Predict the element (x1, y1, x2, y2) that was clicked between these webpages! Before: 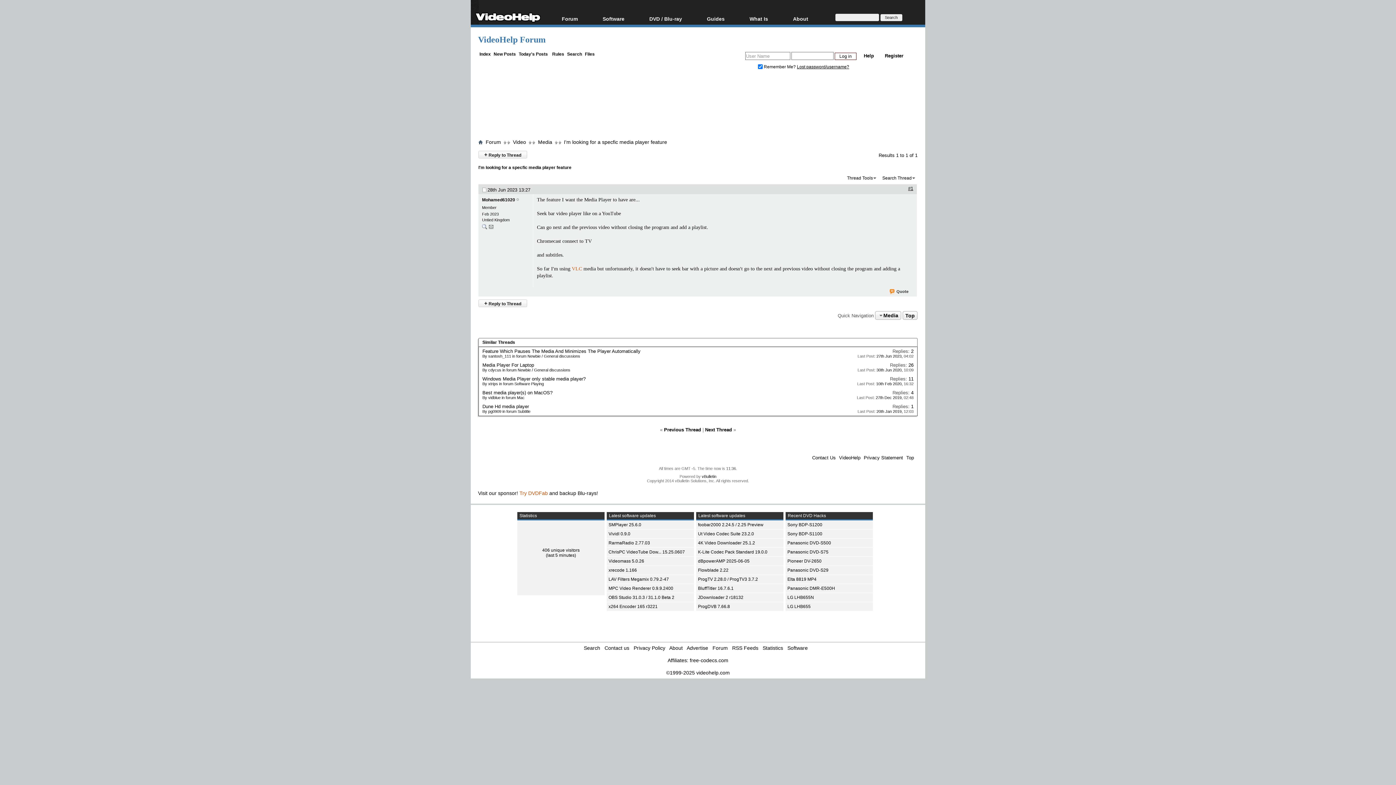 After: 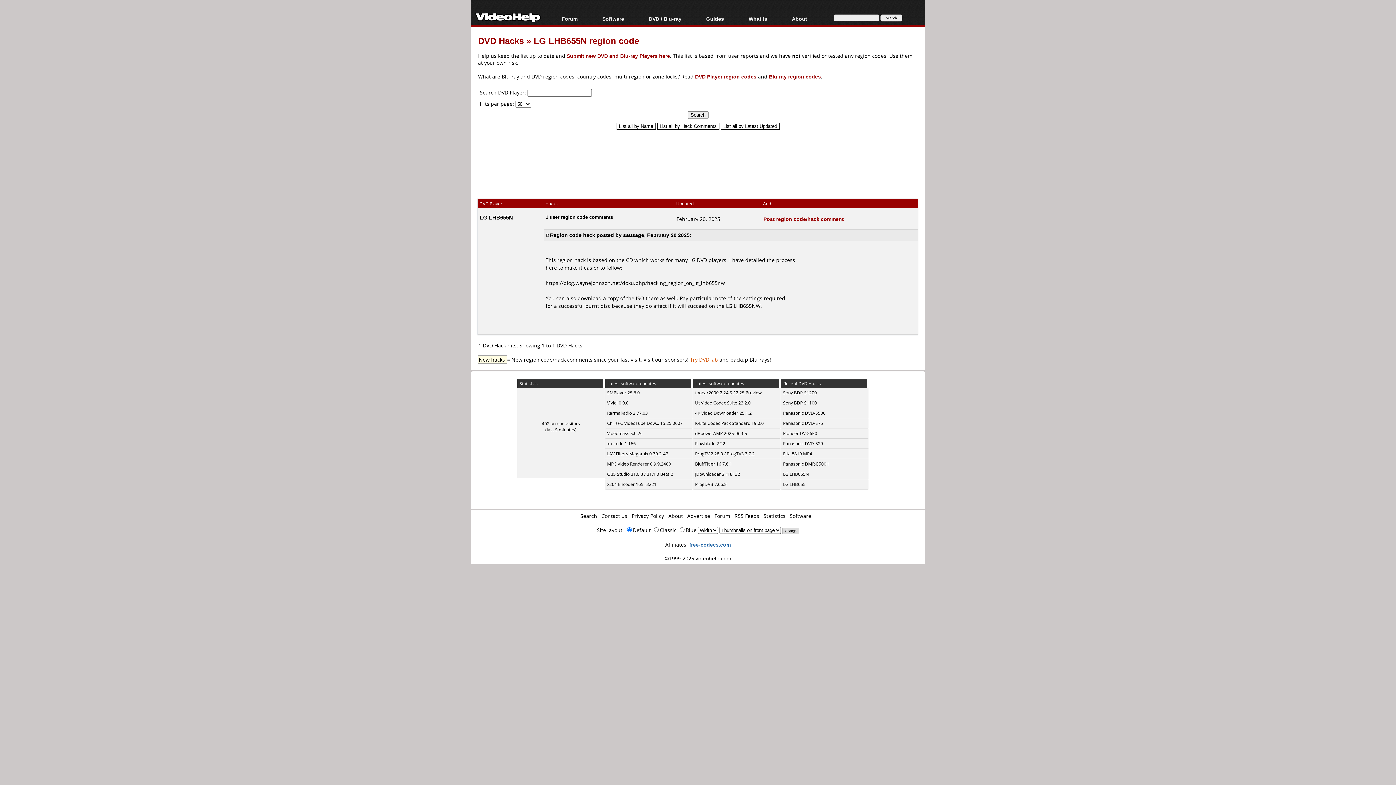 Action: bbox: (787, 595, 814, 600) label: LG LHB655N